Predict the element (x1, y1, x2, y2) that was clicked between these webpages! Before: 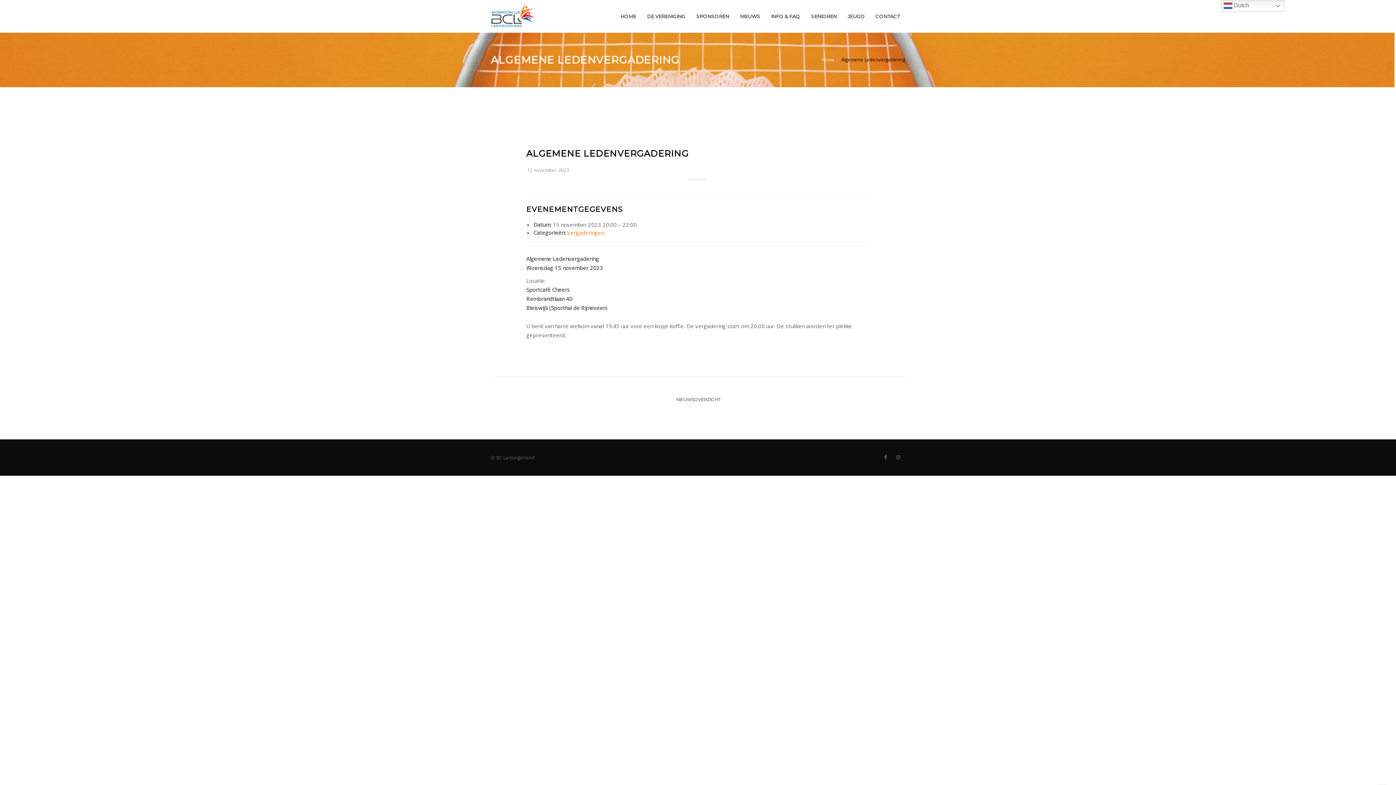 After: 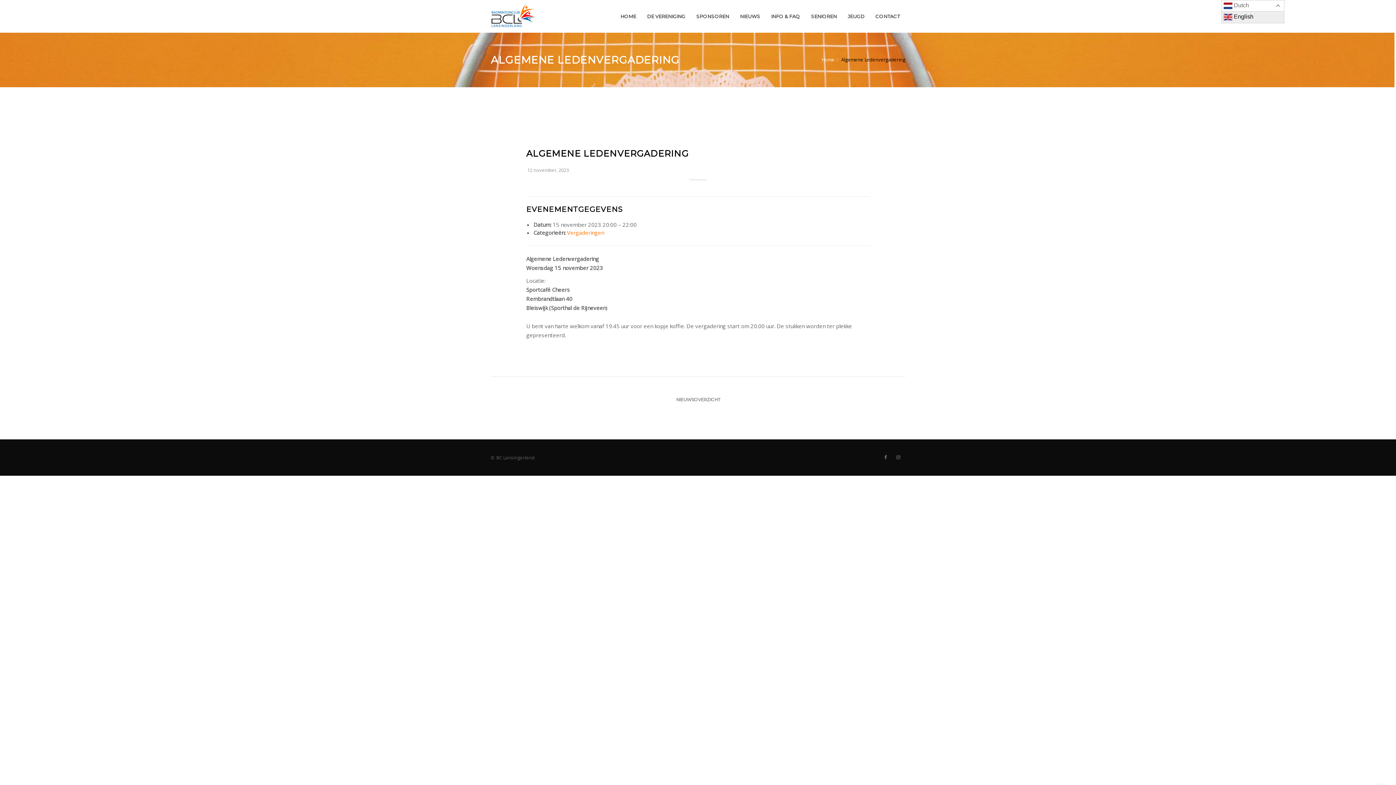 Action: bbox: (1221, 0, 1284, 11) label:  Dutch